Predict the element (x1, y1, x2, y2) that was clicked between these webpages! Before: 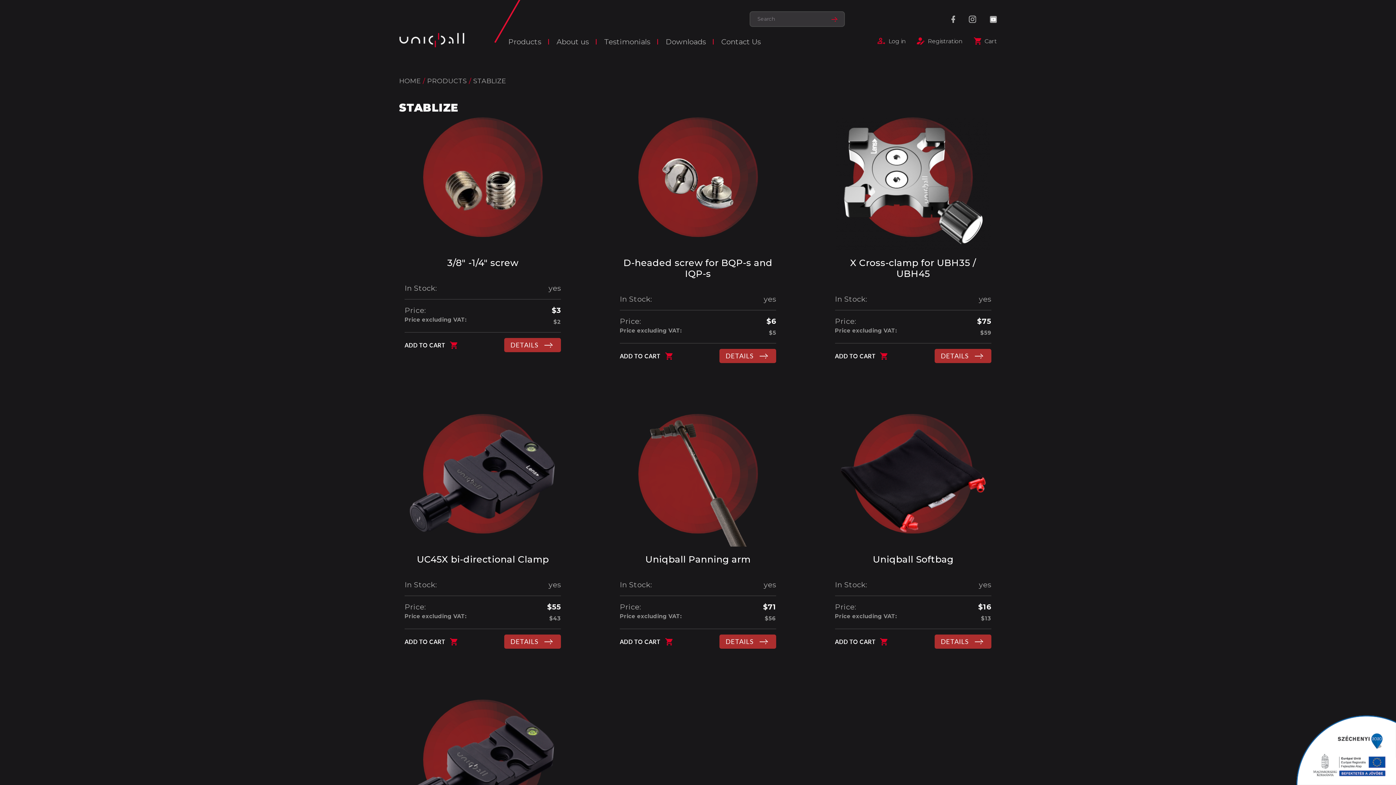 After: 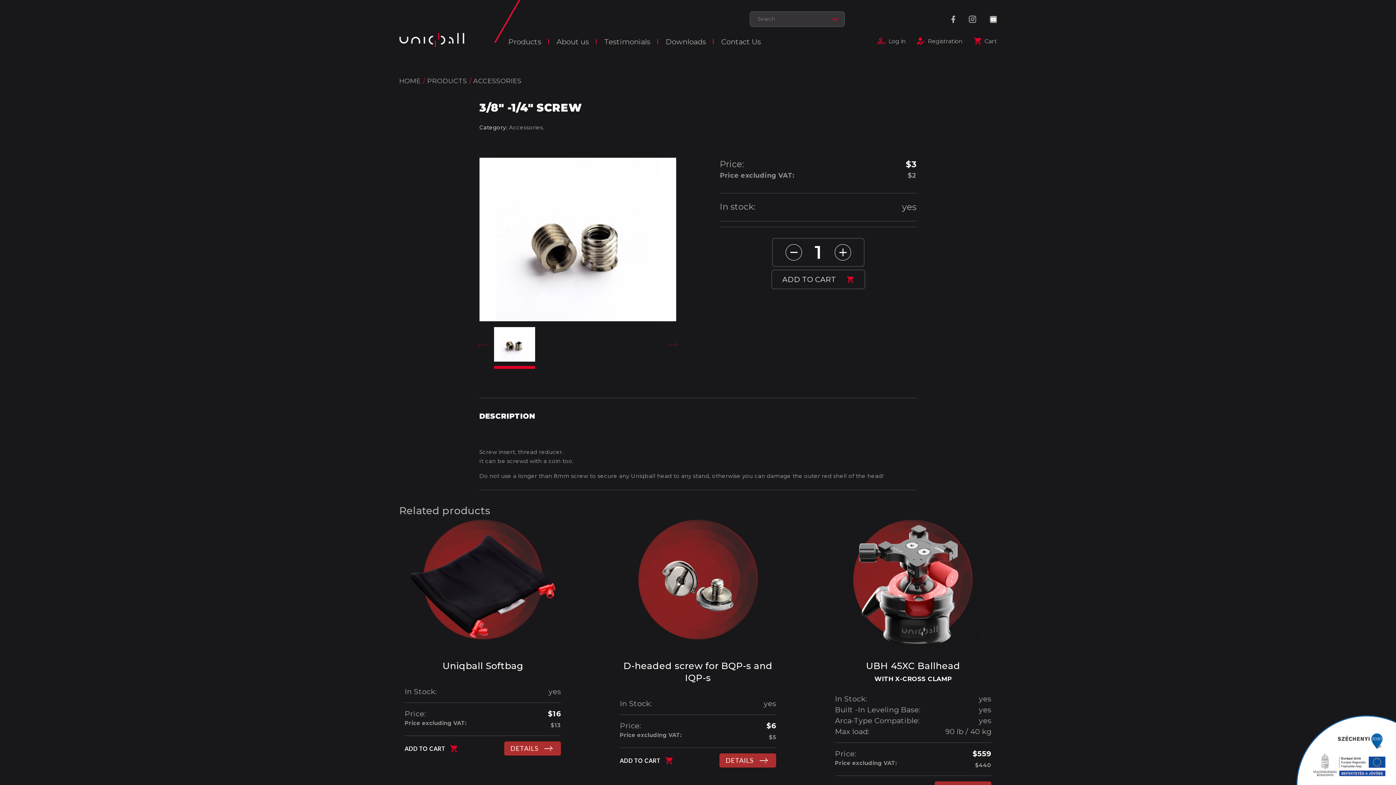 Action: label: 3/8″ -1/4″ screw bbox: (447, 257, 518, 268)